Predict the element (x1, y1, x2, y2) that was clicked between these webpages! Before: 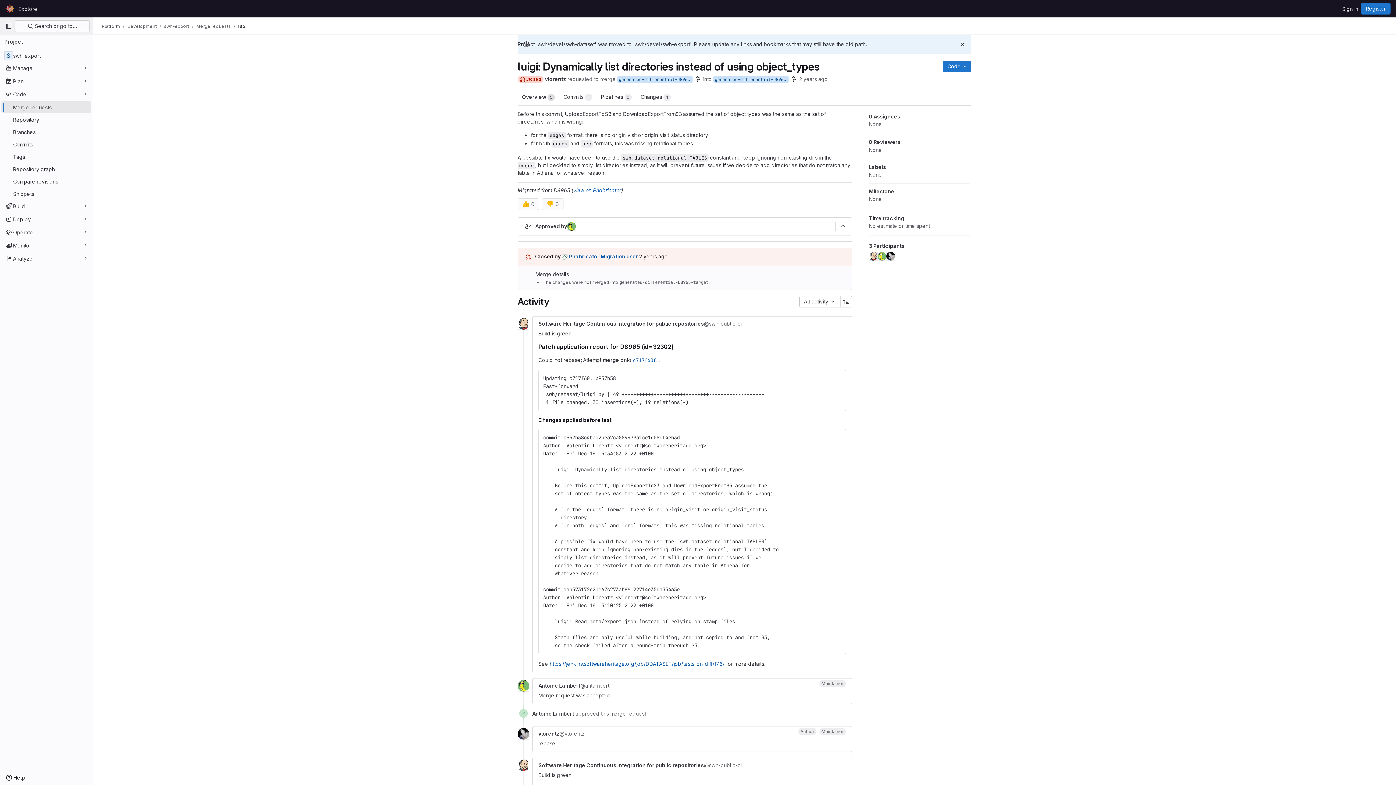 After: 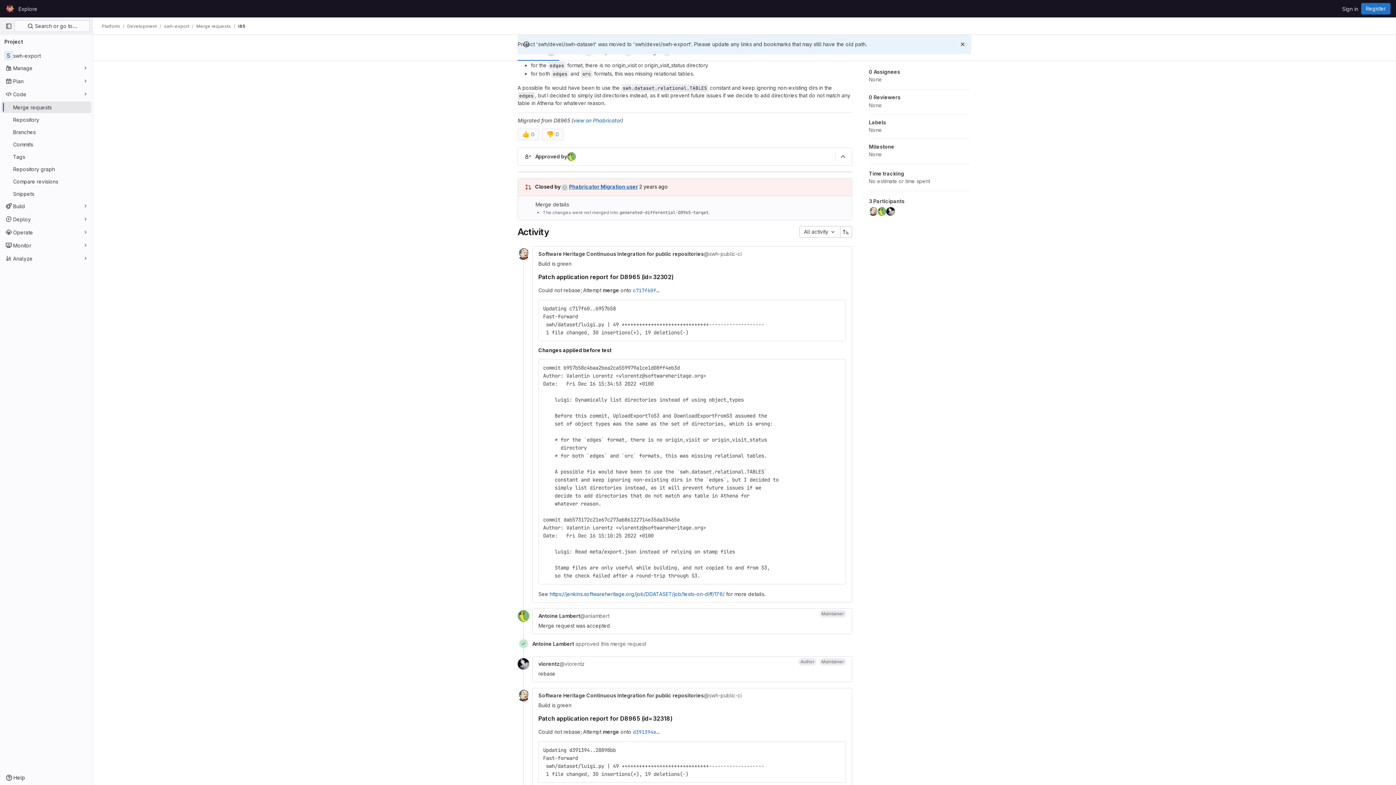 Action: bbox: (517, 88, 559, 105) label: Overview 
5